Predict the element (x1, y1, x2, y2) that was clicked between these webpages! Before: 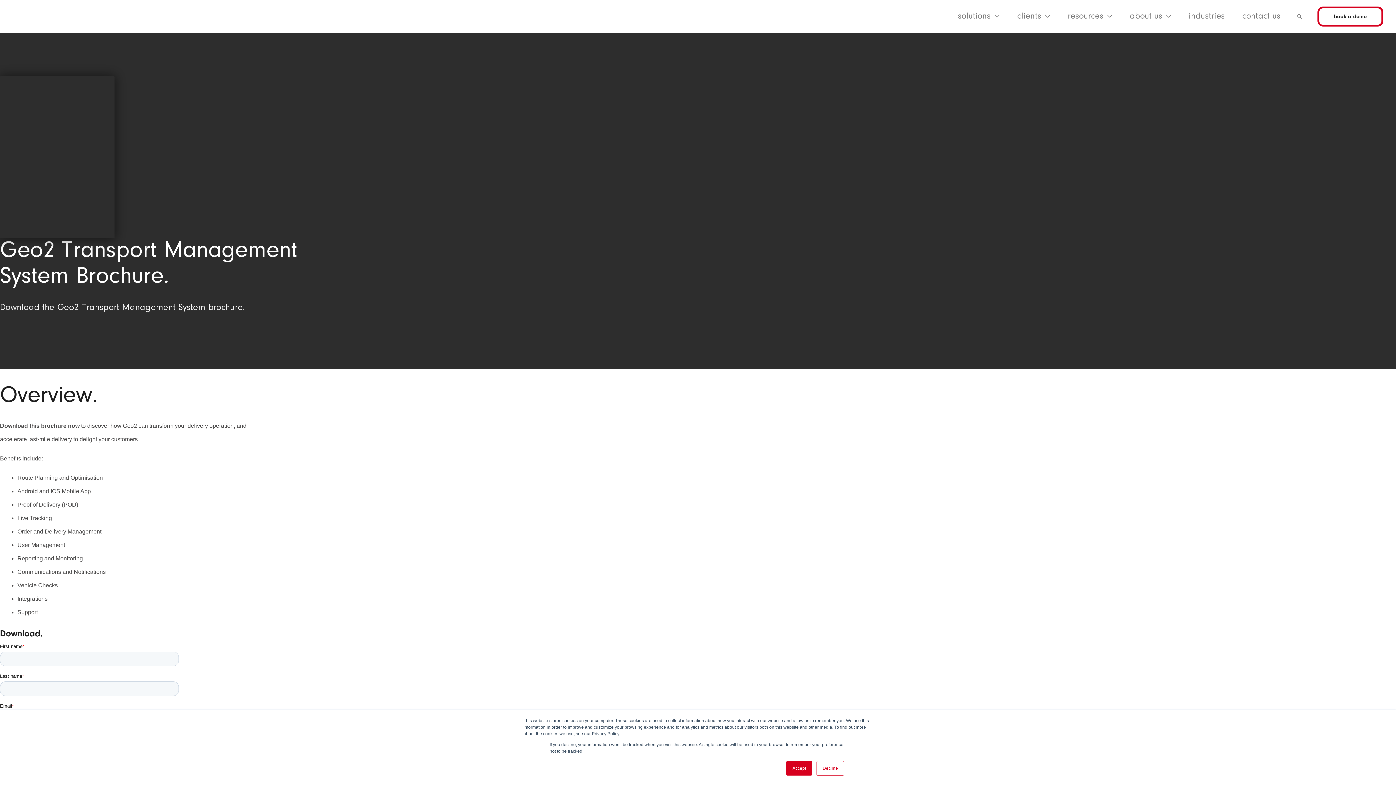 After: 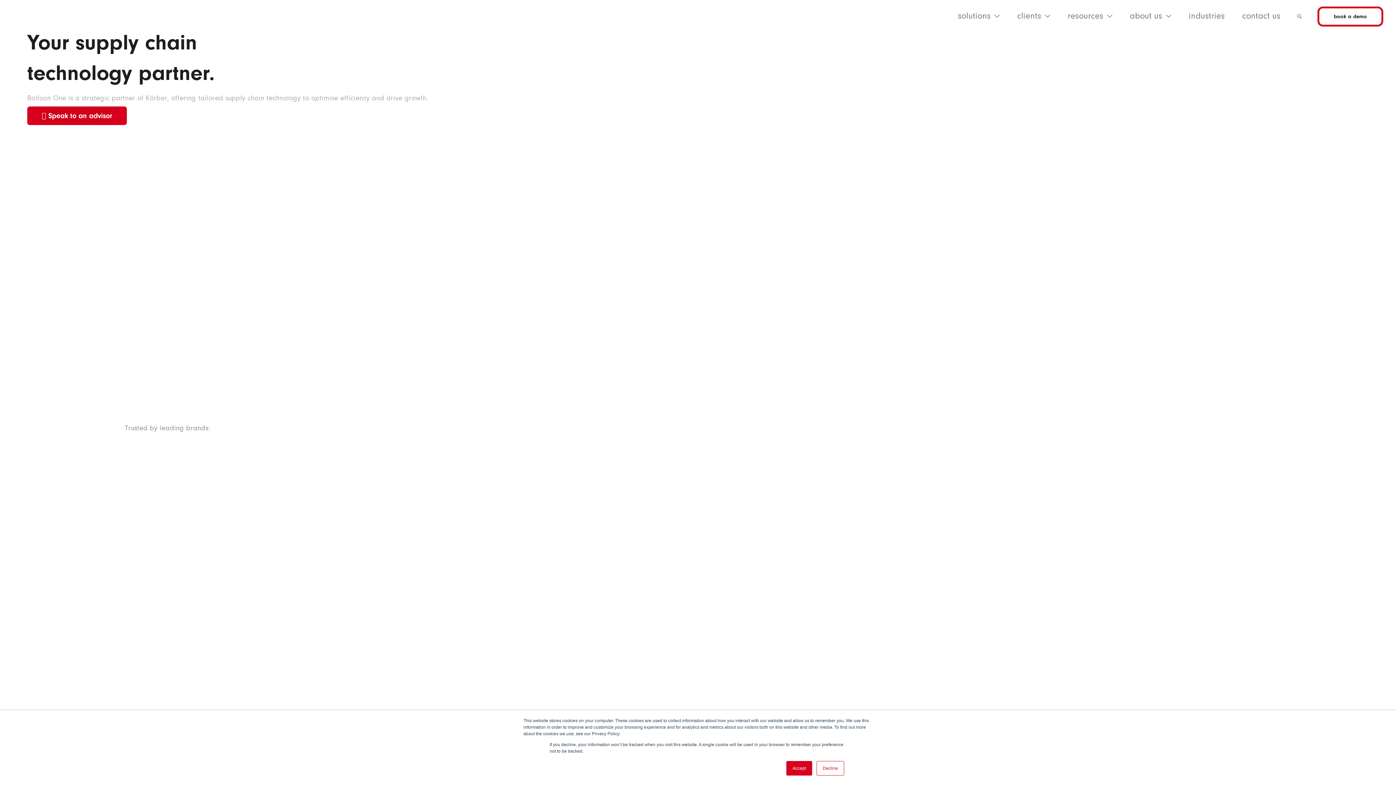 Action: bbox: (12, 11, 67, 20)